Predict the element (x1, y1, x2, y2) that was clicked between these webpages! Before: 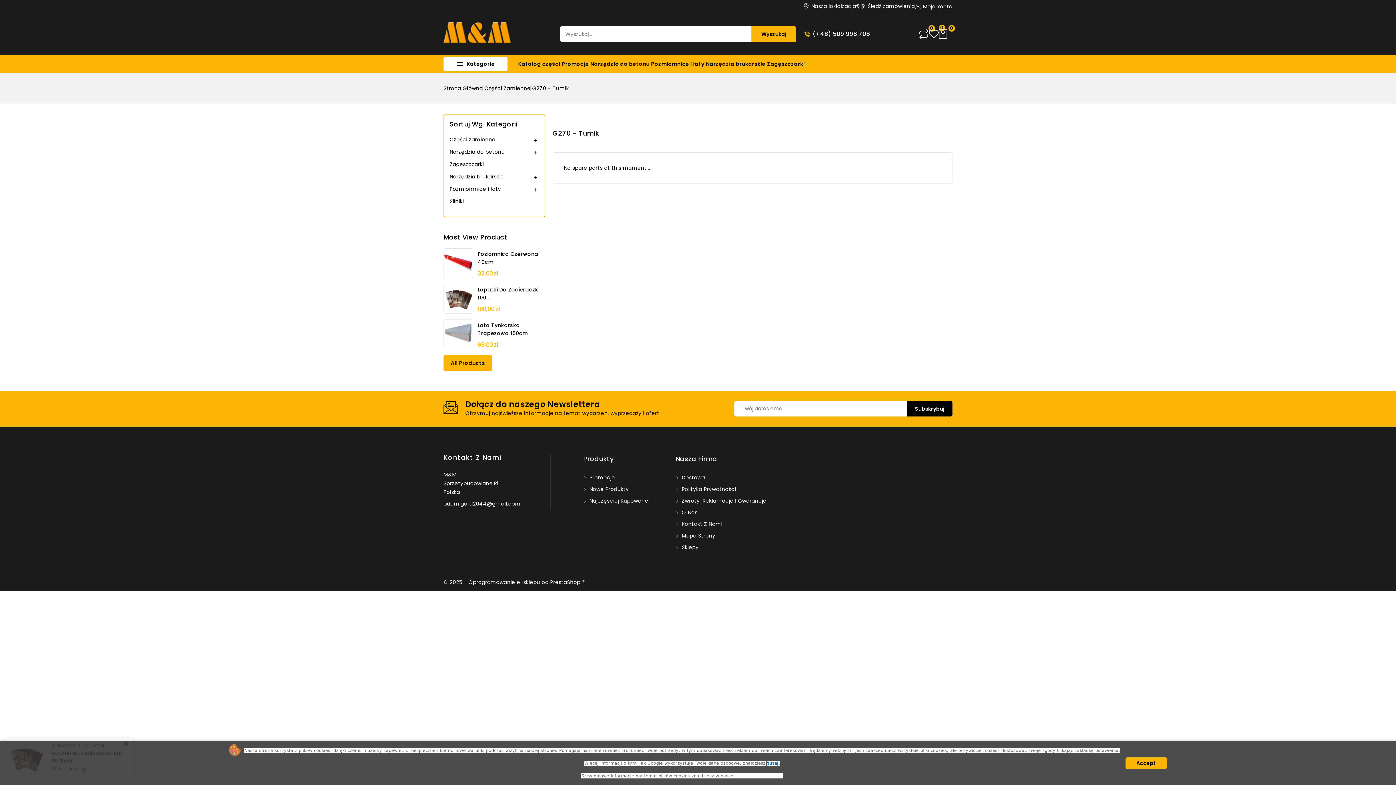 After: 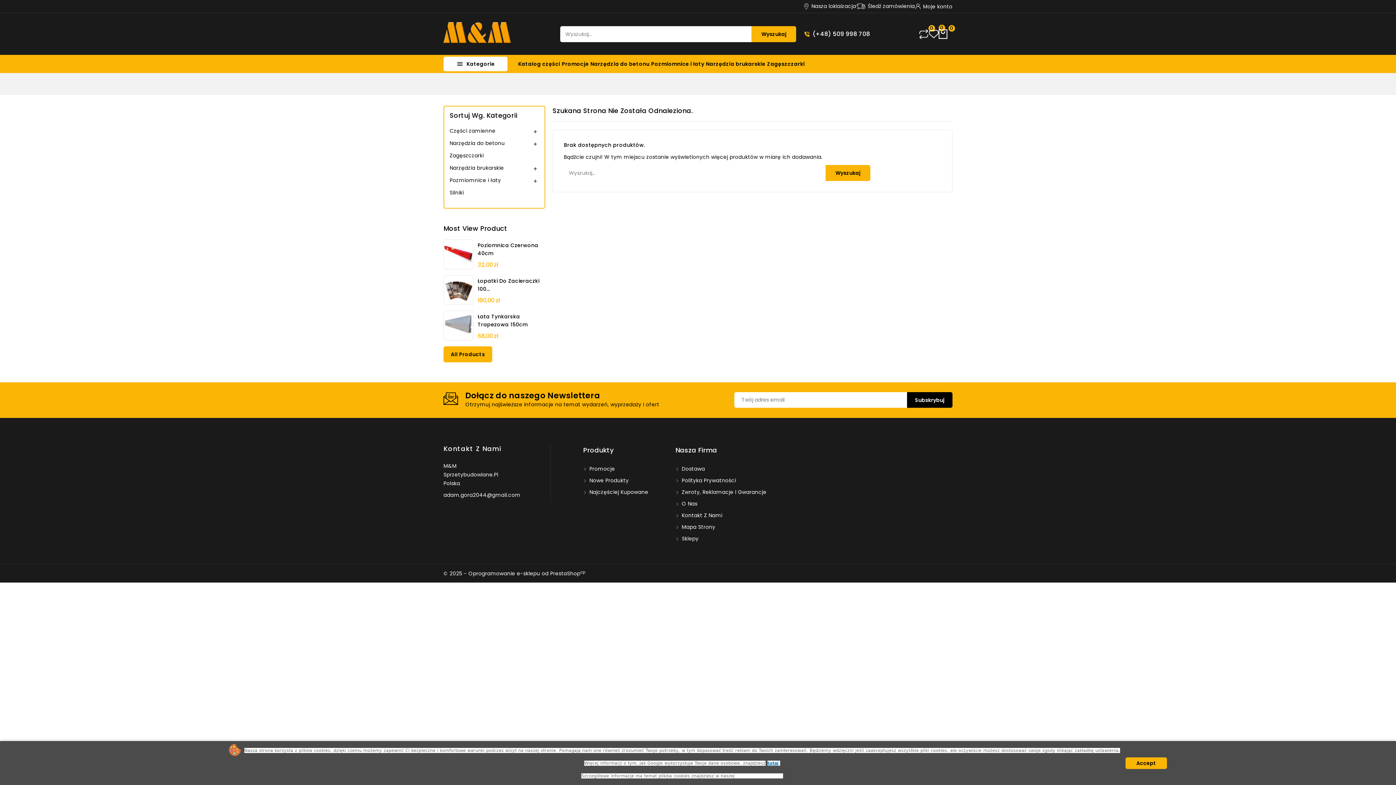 Action: label: Promocje bbox: (561, 54, 588, 73)